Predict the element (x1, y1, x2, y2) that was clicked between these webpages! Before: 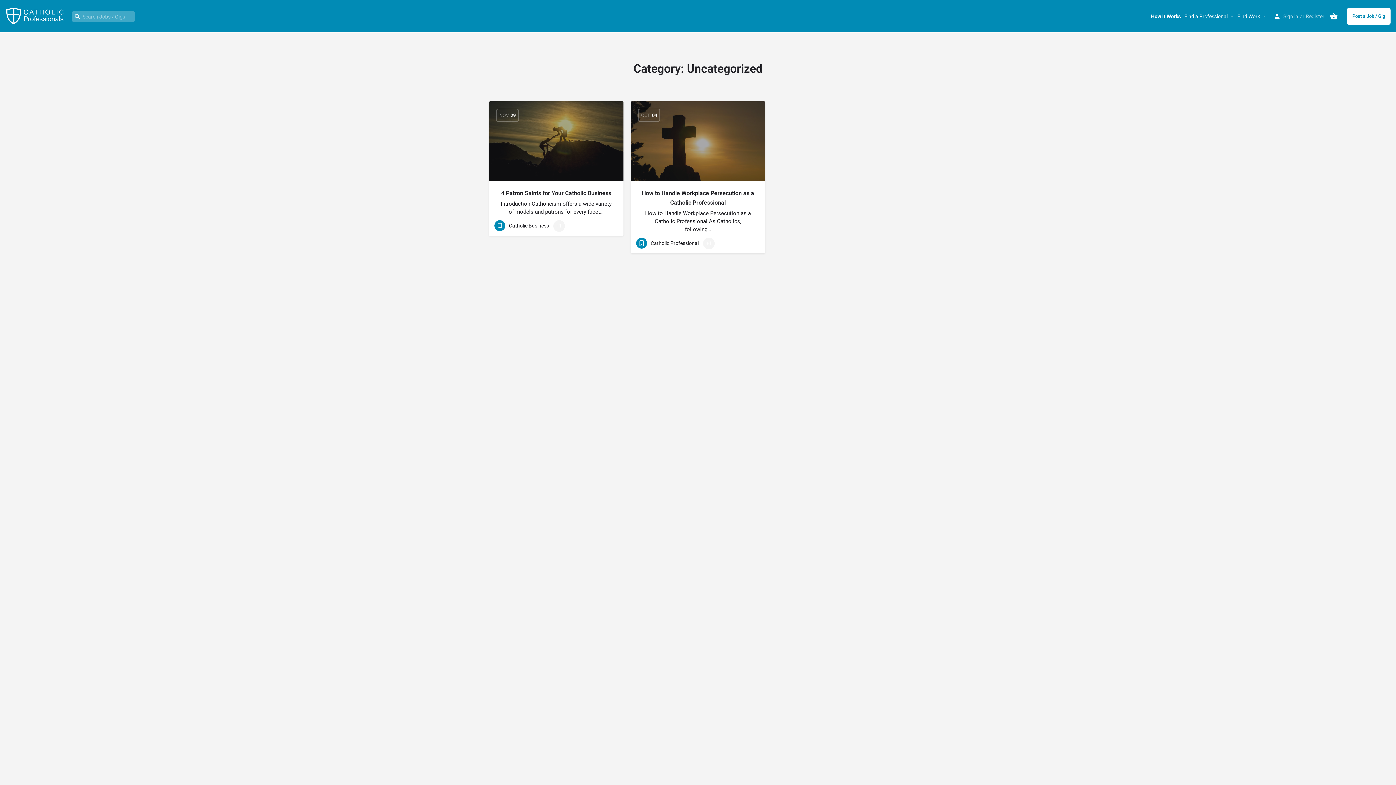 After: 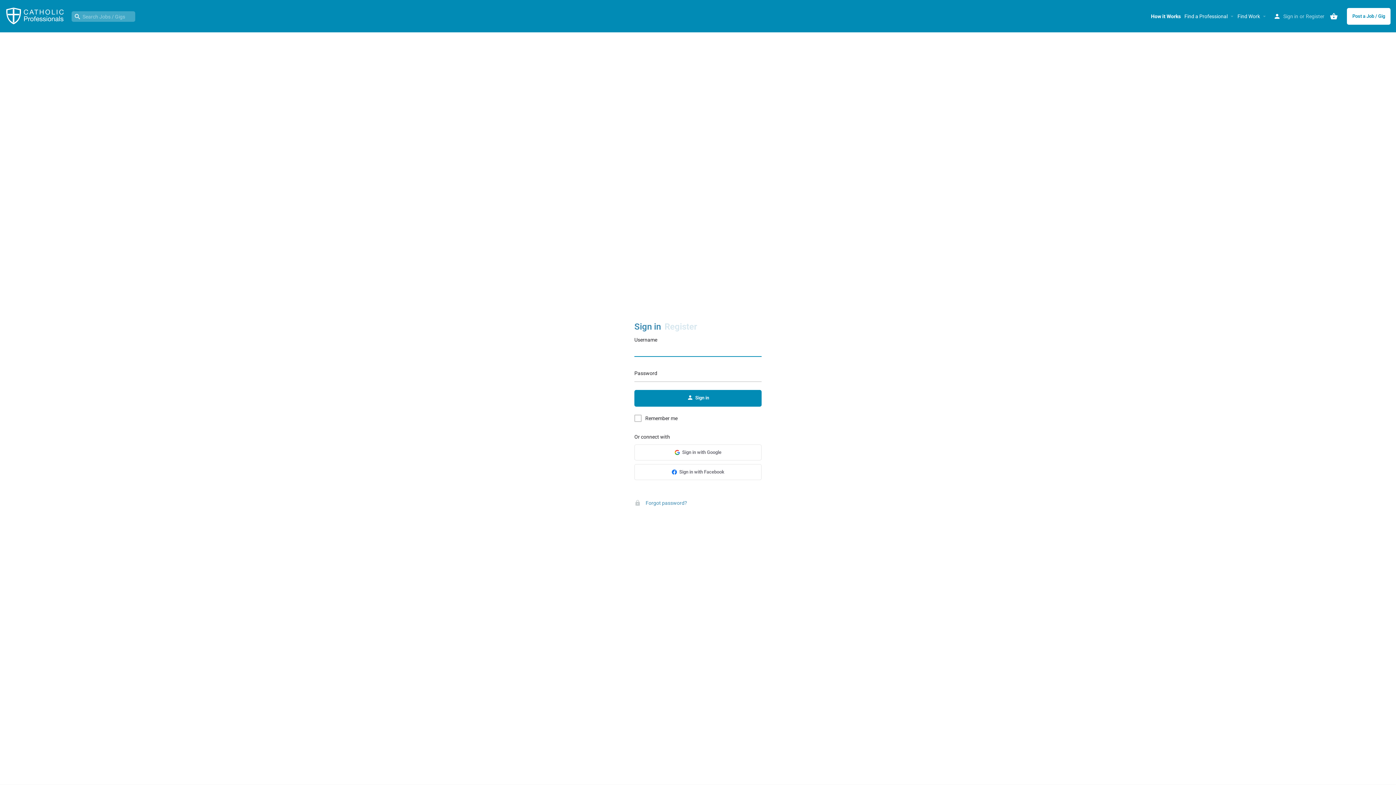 Action: bbox: (1283, 11, 1298, 20) label: Sign in